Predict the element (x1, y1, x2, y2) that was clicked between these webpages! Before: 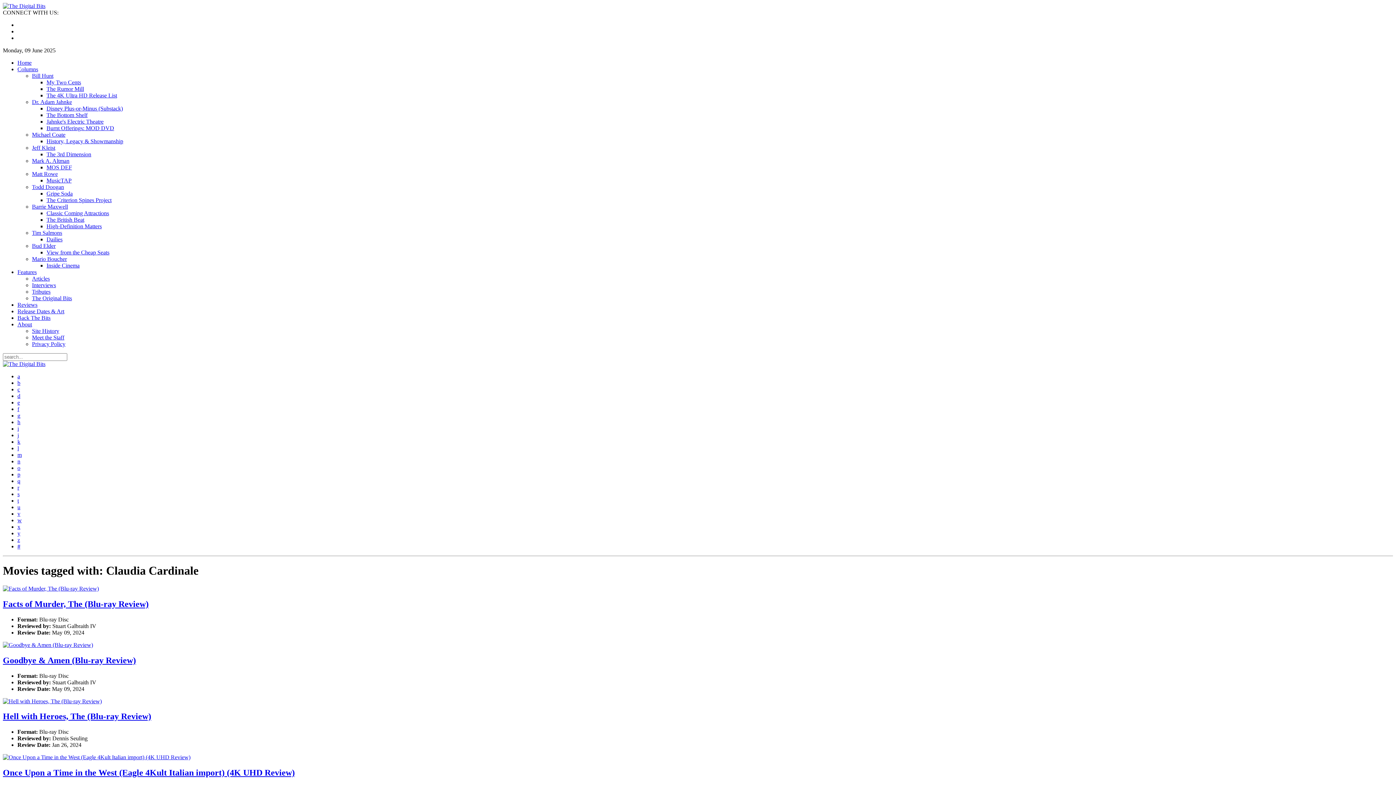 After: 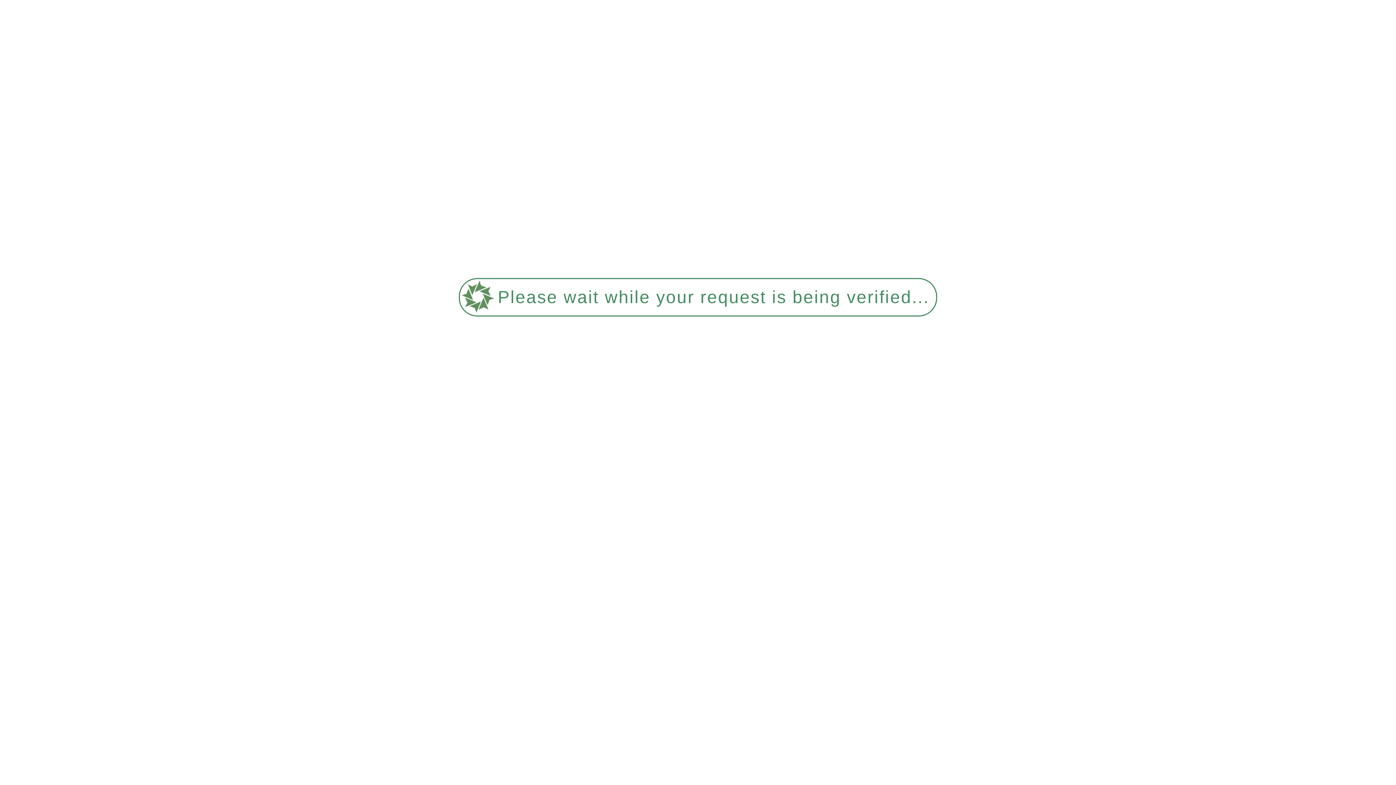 Action: bbox: (46, 138, 123, 144) label: History, Legacy & Showmanship